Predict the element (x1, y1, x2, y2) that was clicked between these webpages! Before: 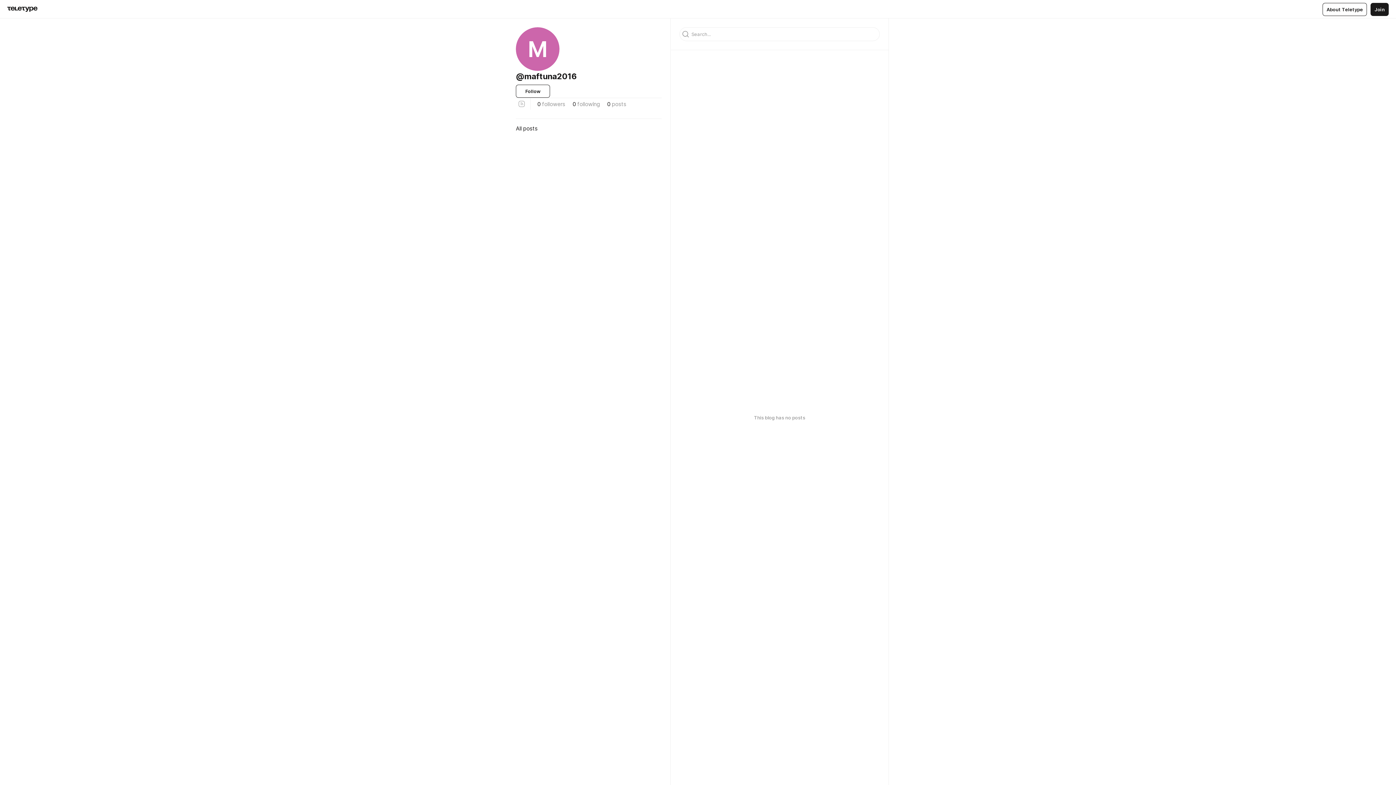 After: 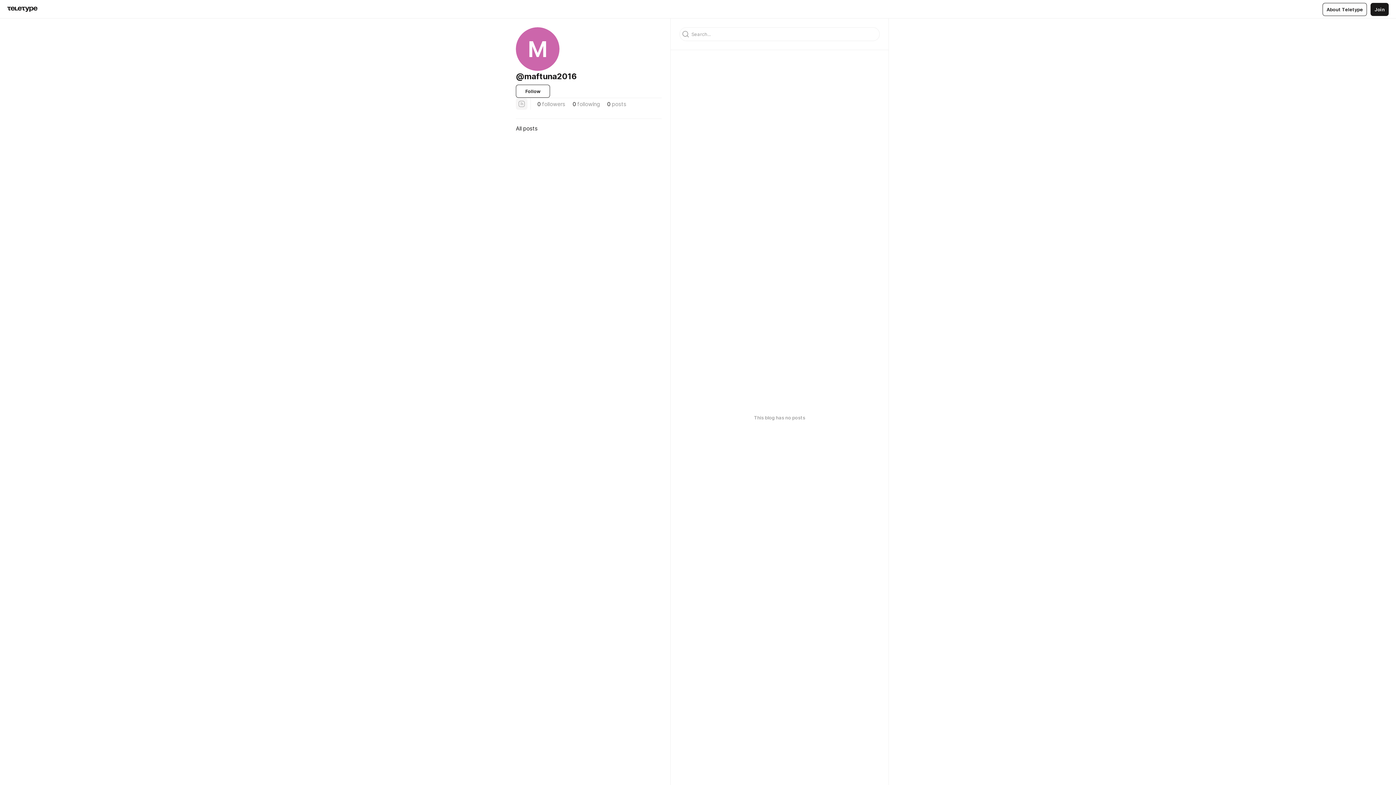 Action: bbox: (516, 98, 527, 109)